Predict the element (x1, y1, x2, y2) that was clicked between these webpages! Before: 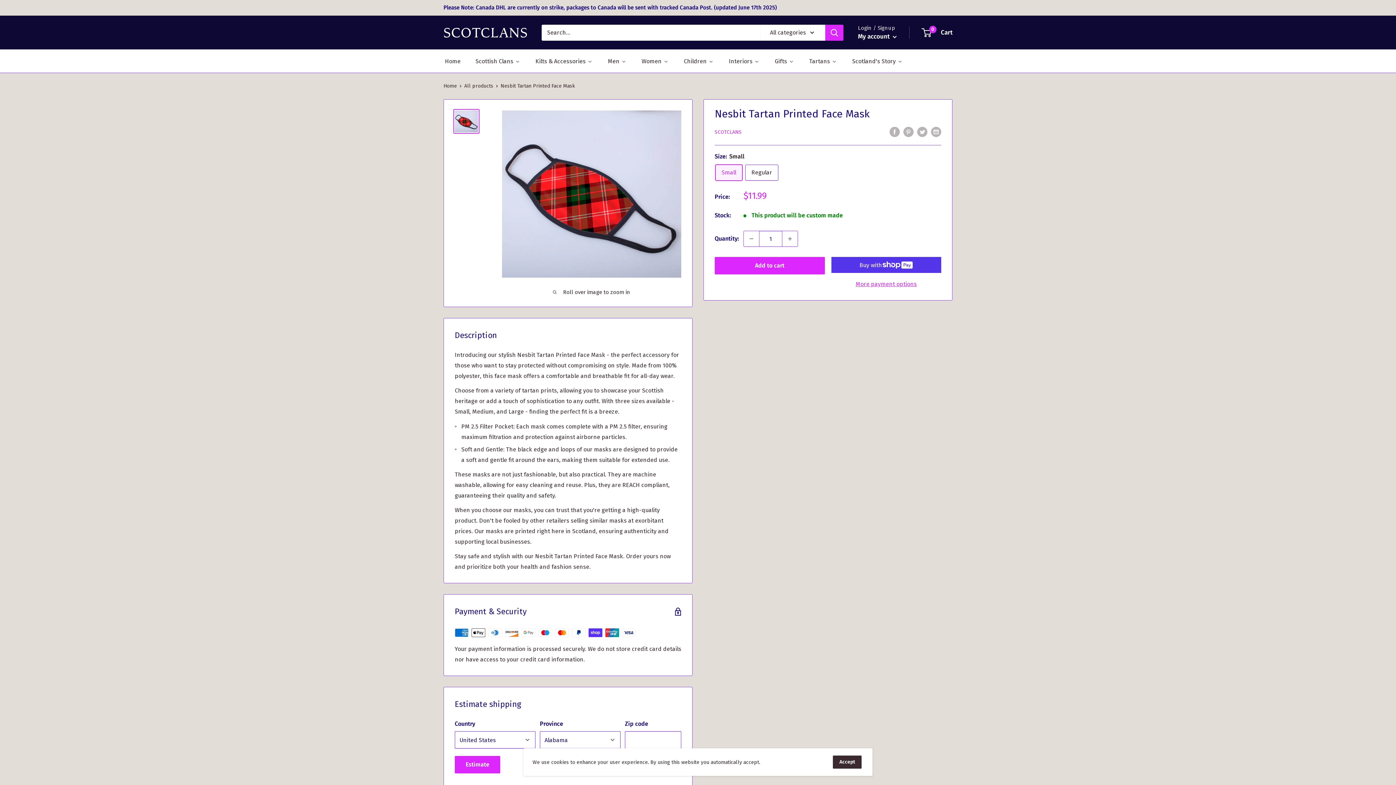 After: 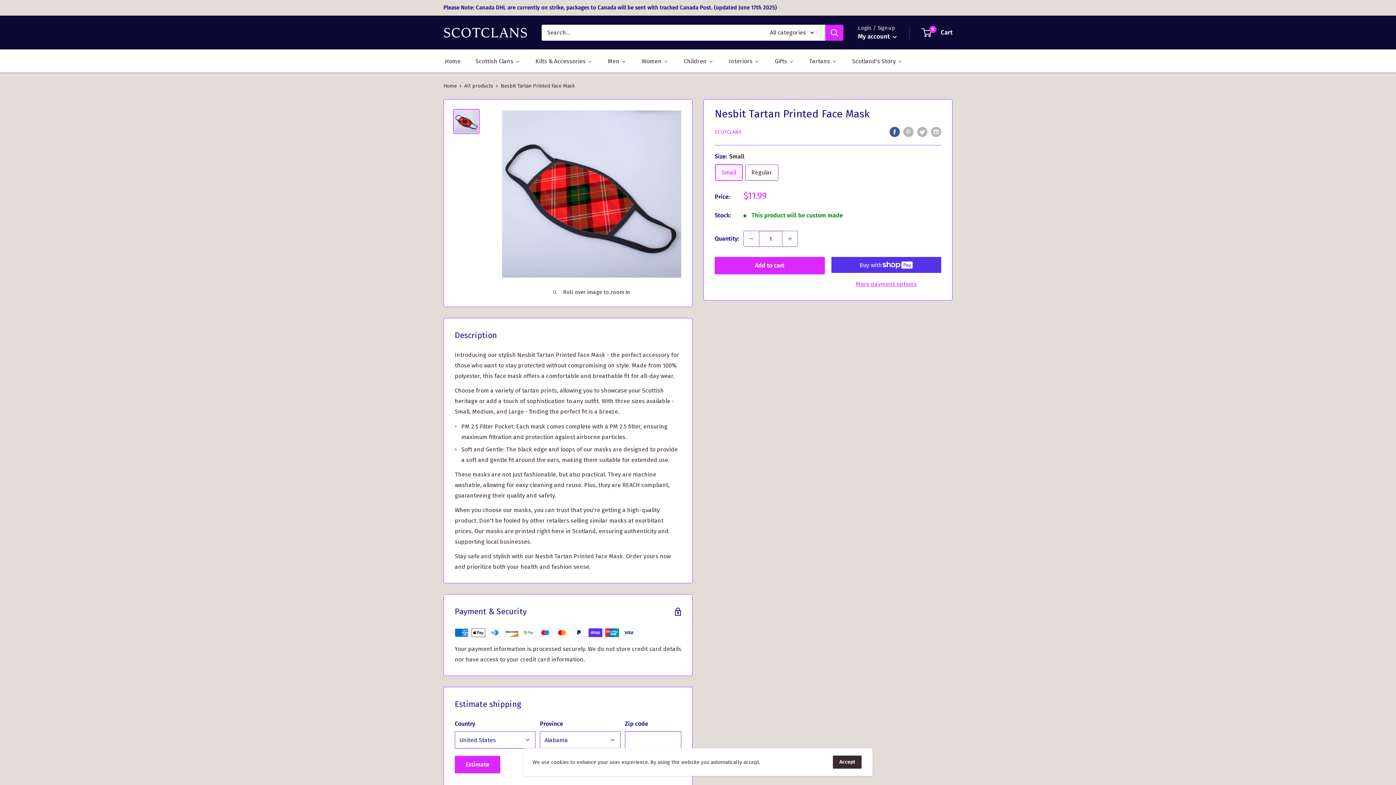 Action: bbox: (889, 126, 900, 137) label: Share on Facebook